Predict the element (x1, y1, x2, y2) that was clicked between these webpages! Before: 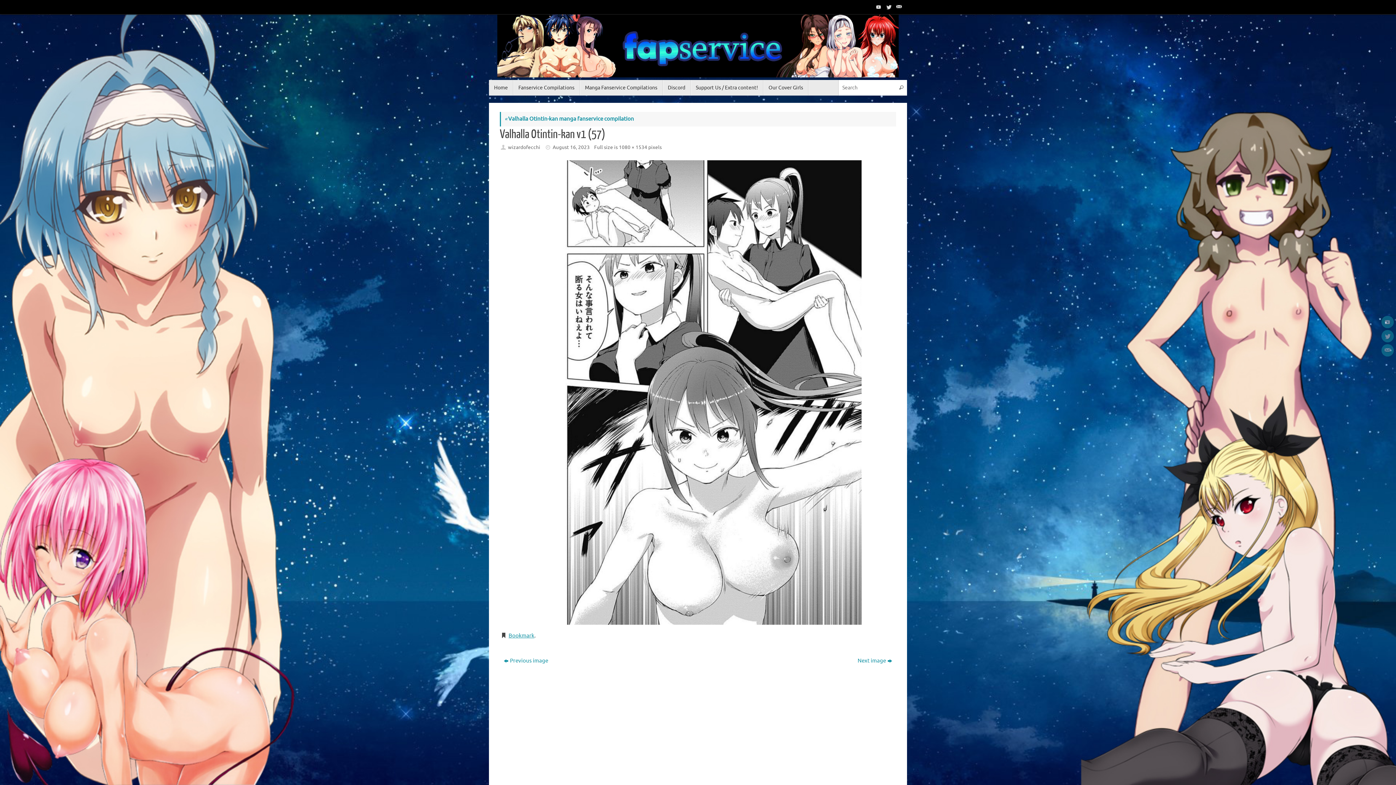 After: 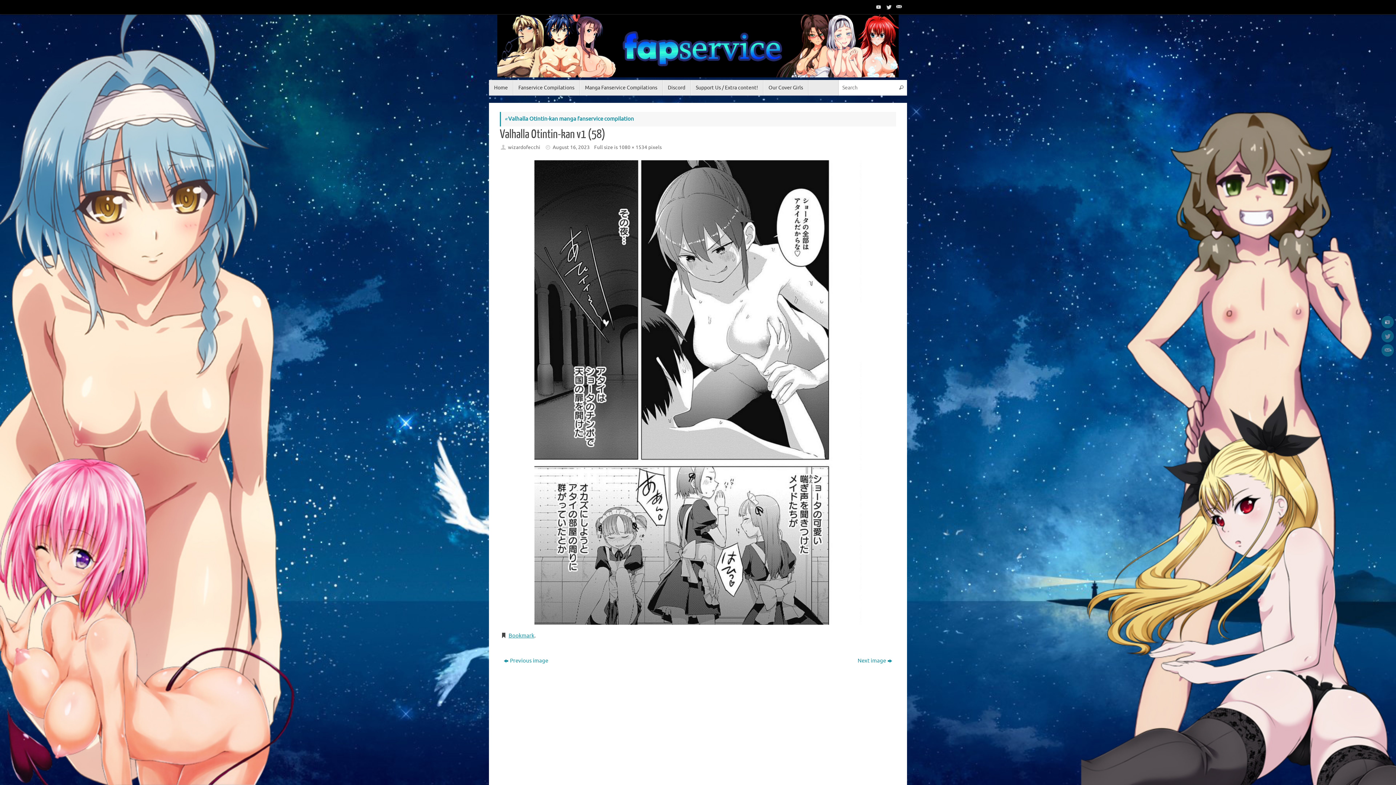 Action: bbox: (500, 160, 896, 625)